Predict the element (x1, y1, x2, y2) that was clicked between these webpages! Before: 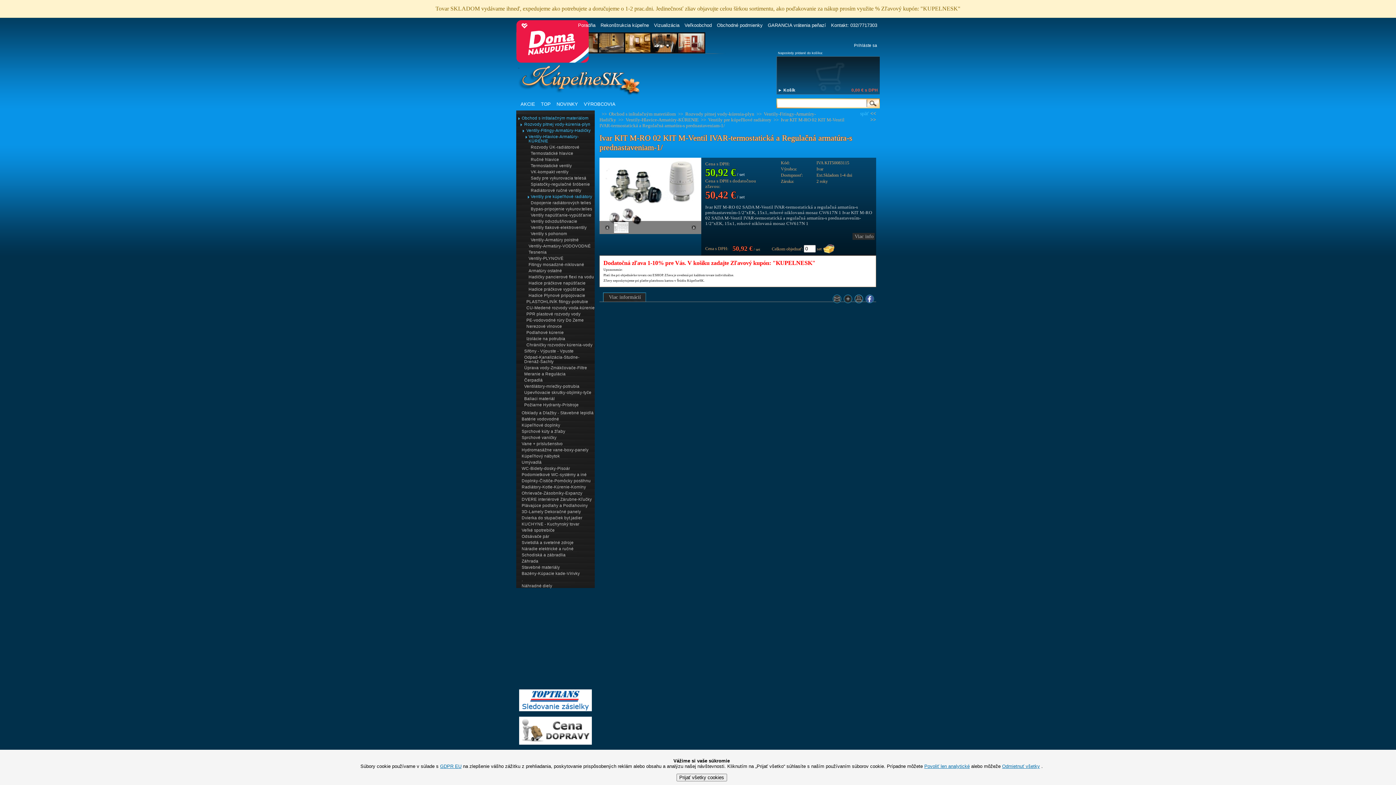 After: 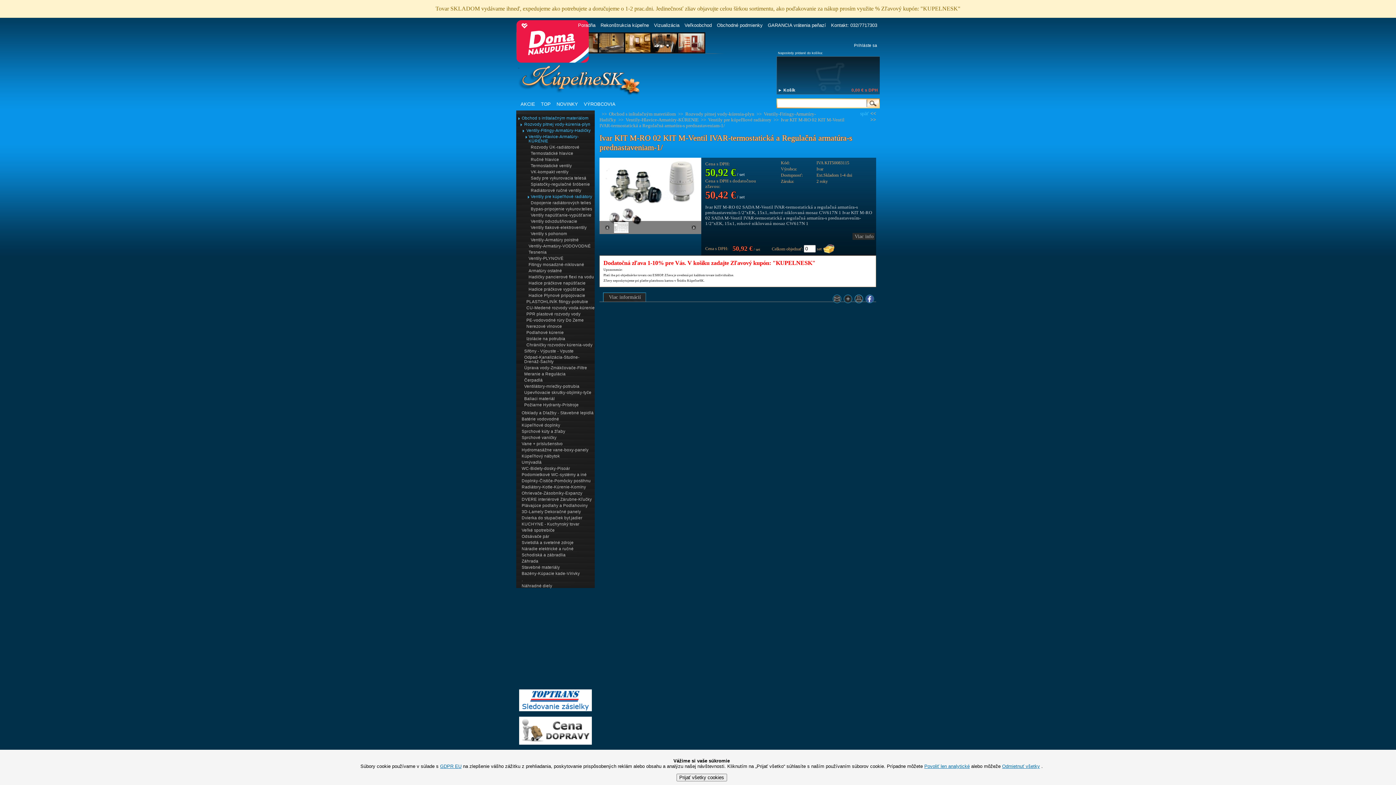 Action: label: AKCIE bbox: (520, 101, 535, 106)